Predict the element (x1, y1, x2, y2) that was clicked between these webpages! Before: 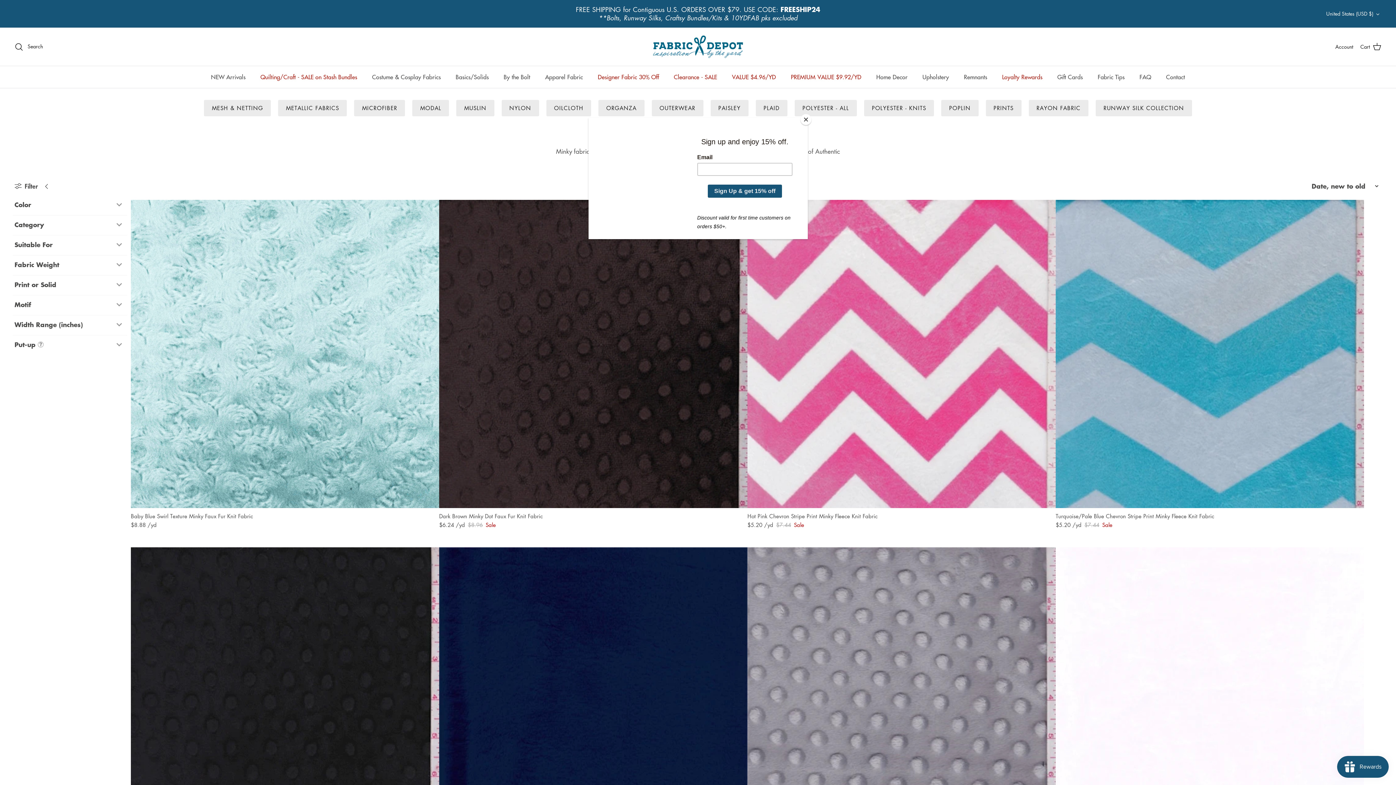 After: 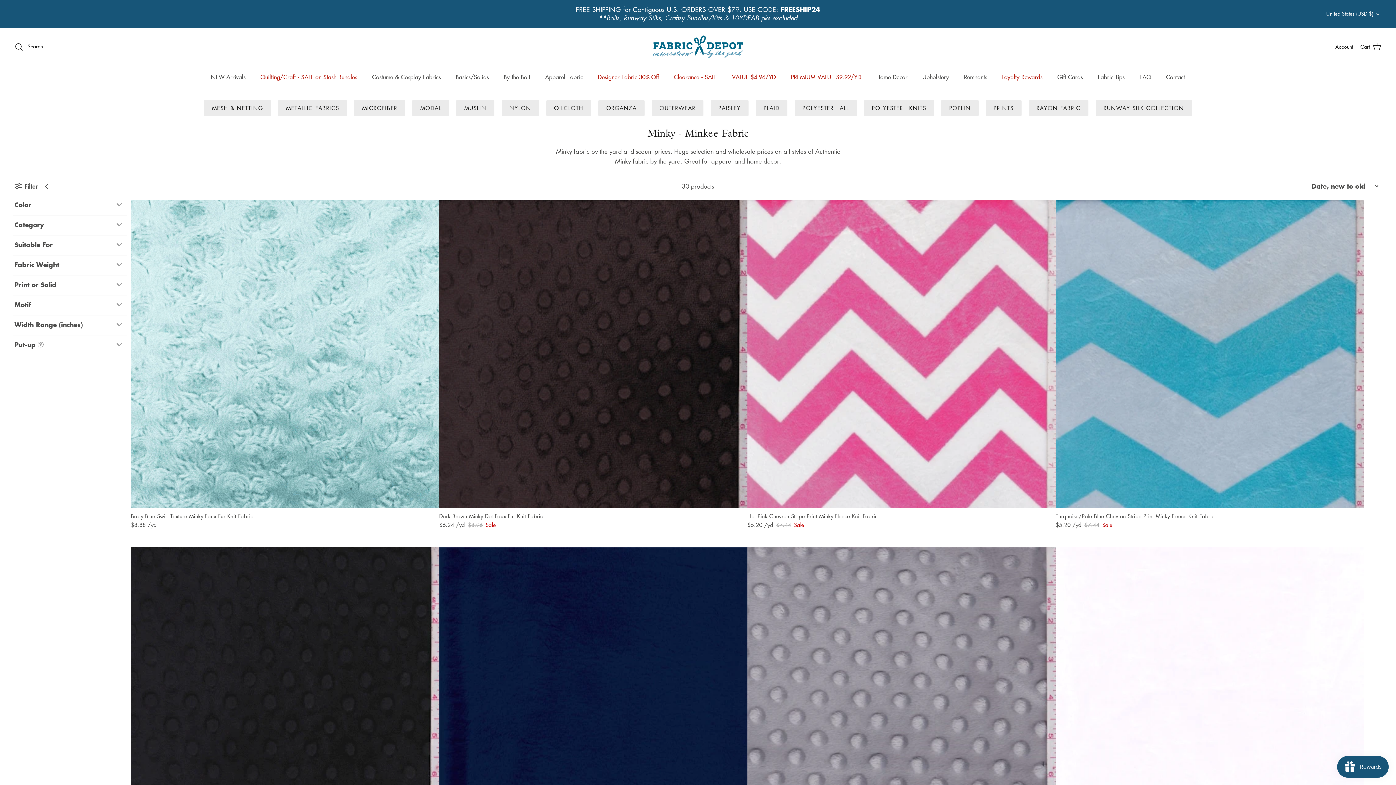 Action: bbox: (800, 114, 811, 125) label: Close